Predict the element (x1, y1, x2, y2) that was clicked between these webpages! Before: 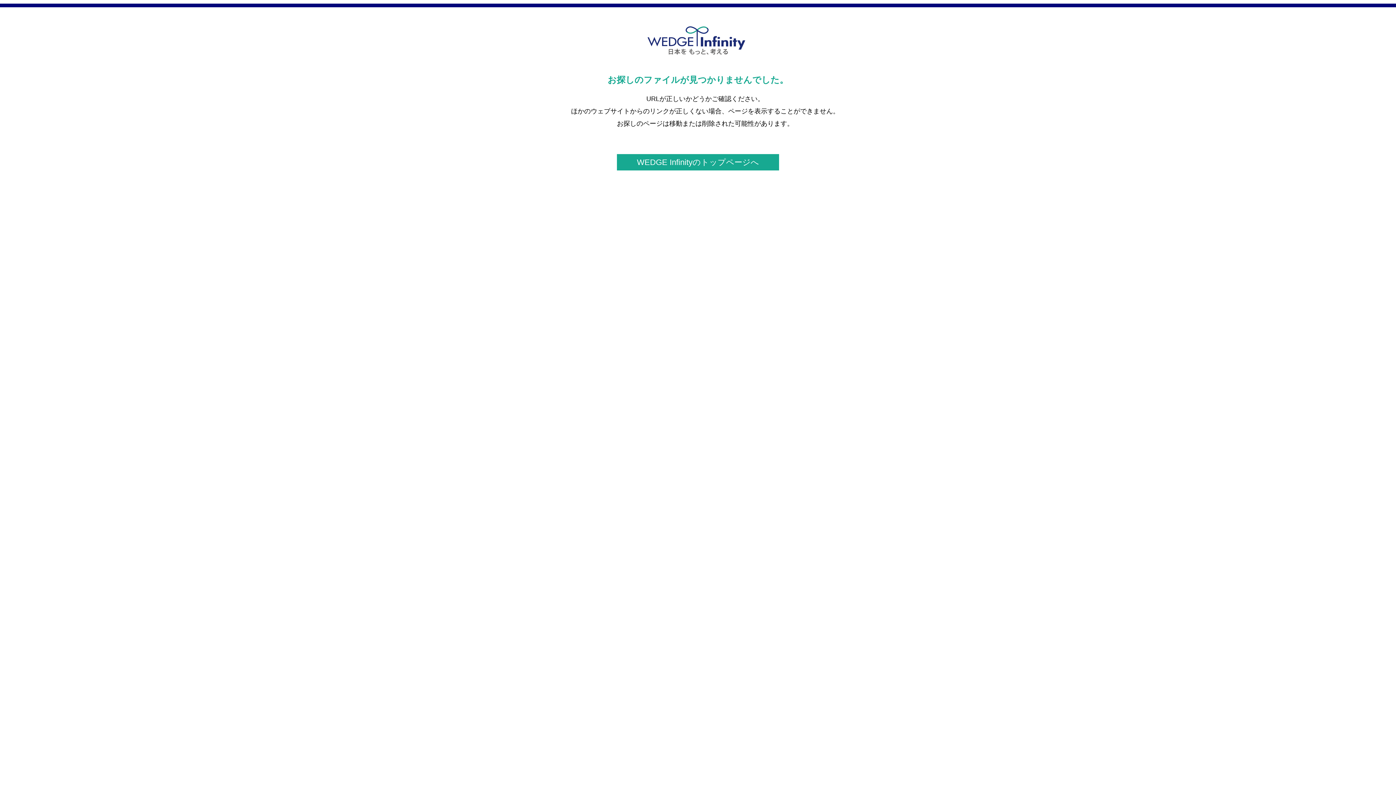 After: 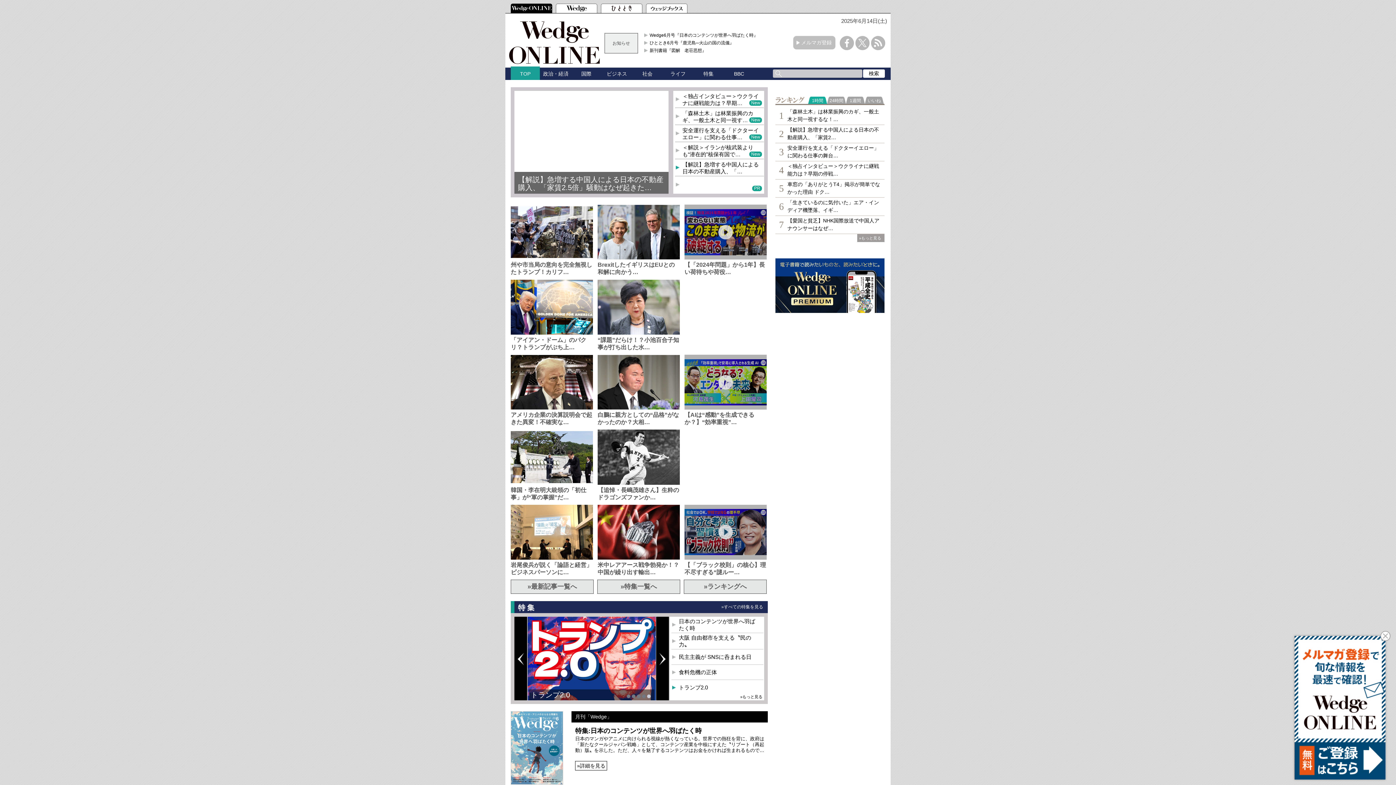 Action: bbox: (643, 51, 752, 59)